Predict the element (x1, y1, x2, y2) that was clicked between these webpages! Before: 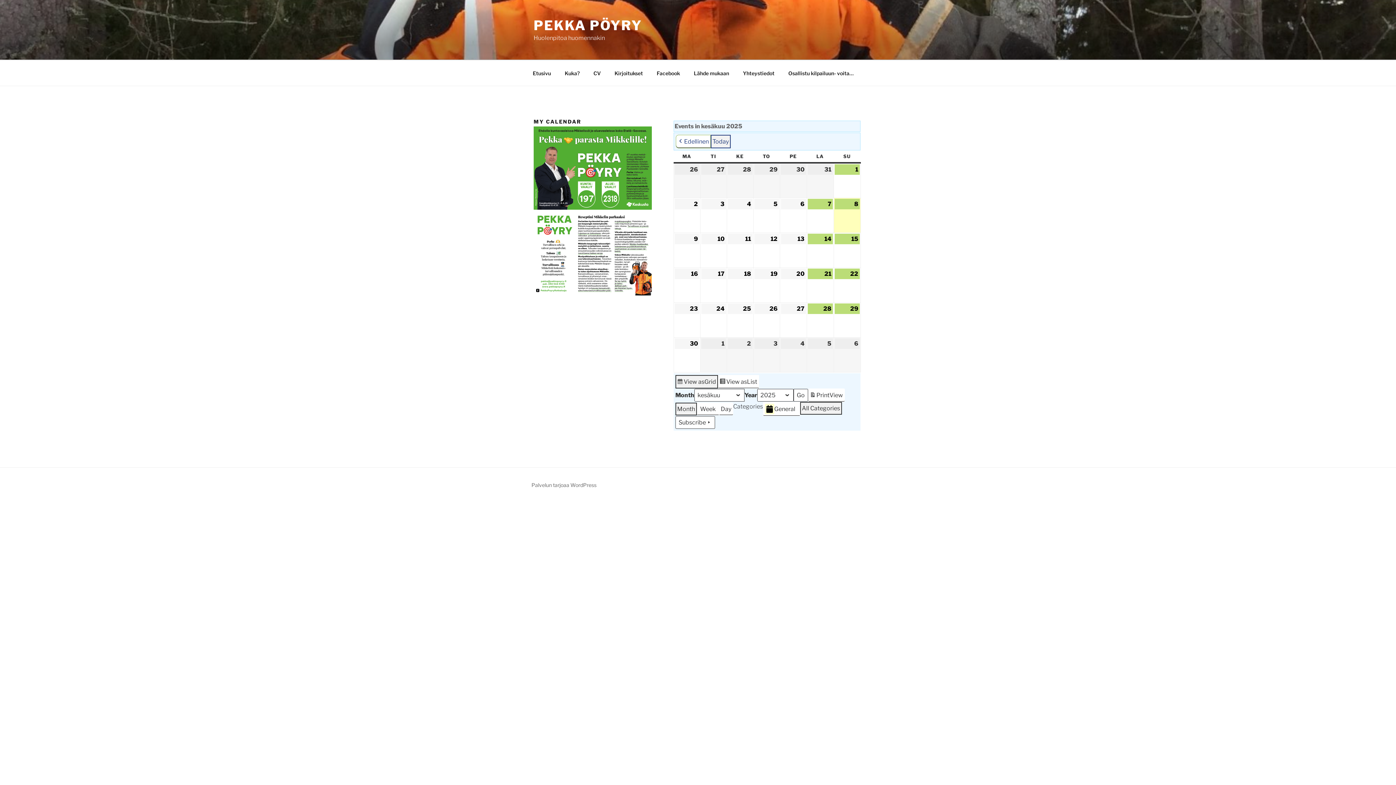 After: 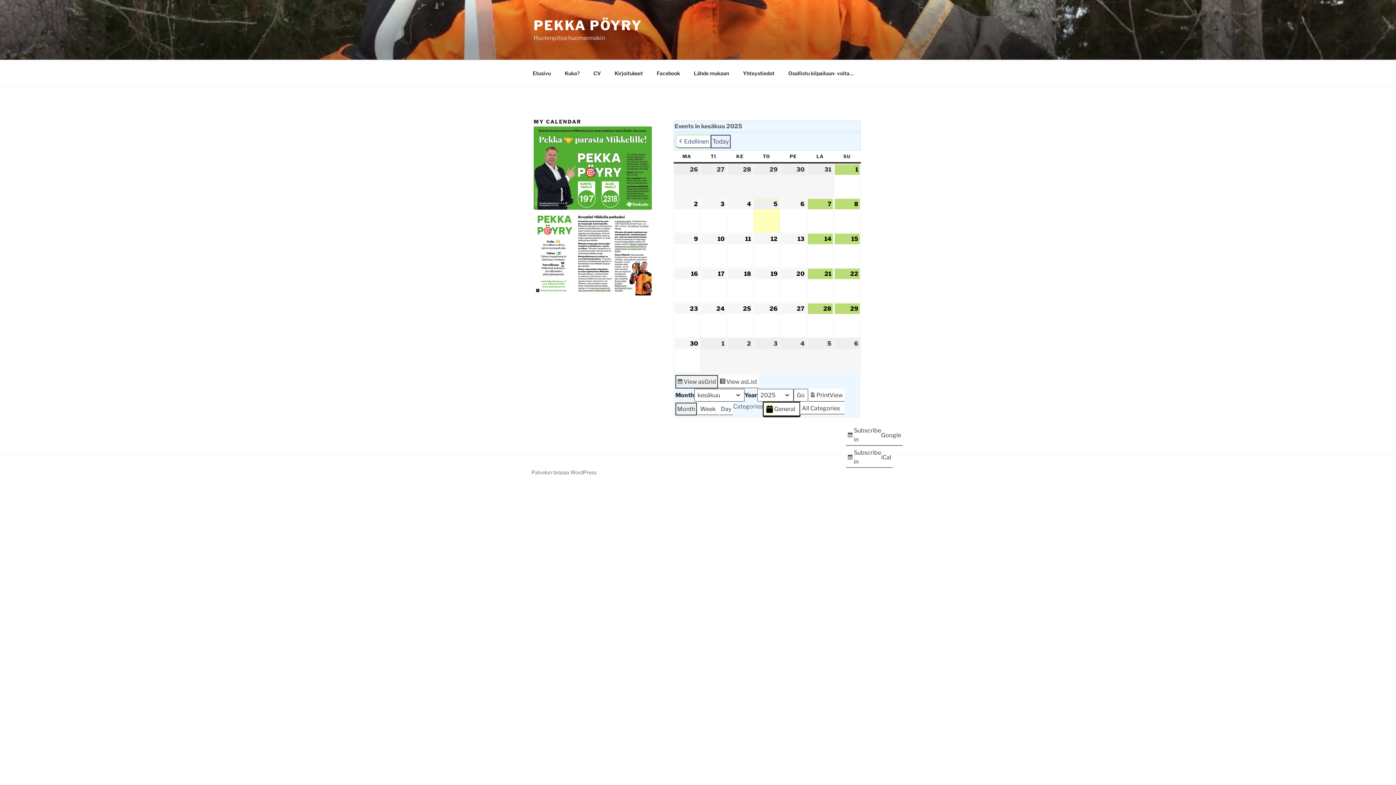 Action: bbox: (763, 402, 800, 416) label: General